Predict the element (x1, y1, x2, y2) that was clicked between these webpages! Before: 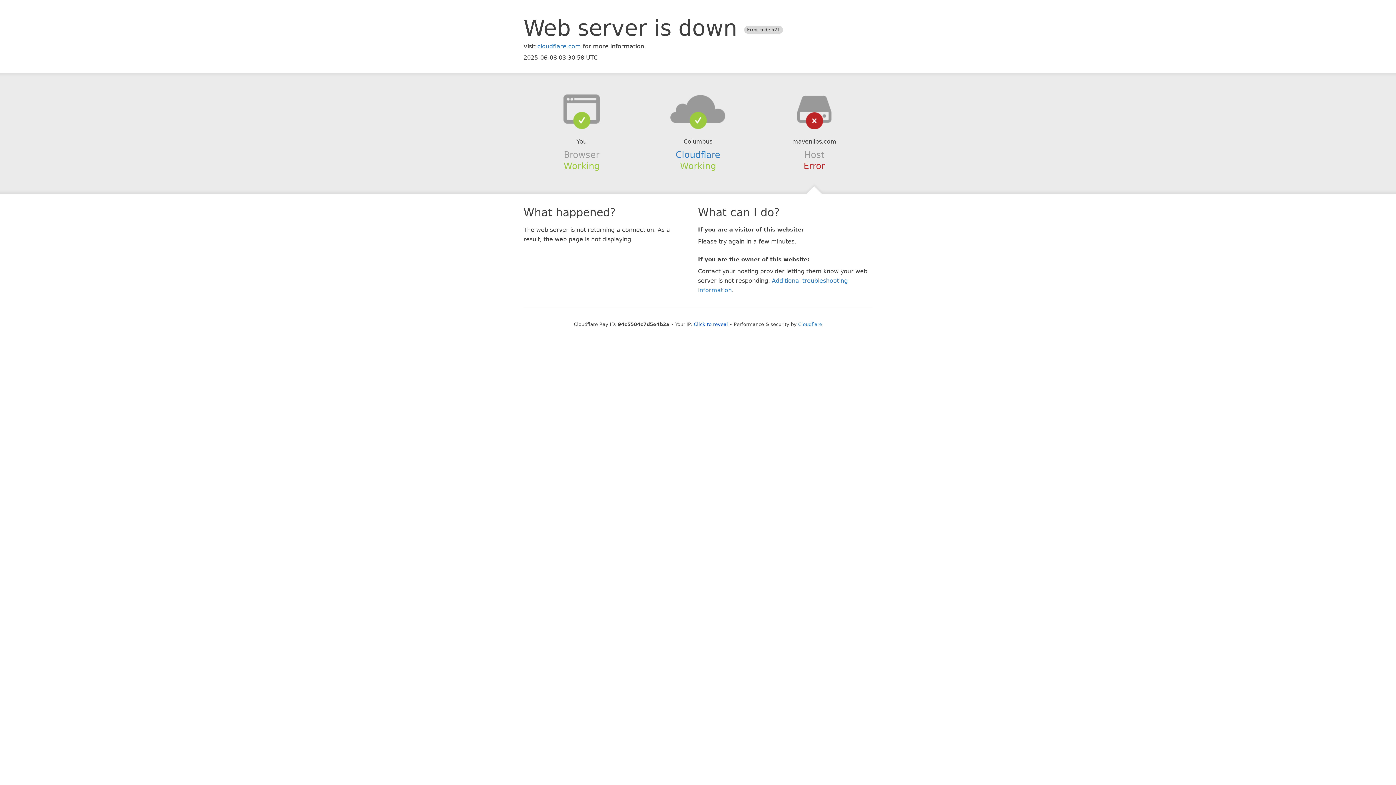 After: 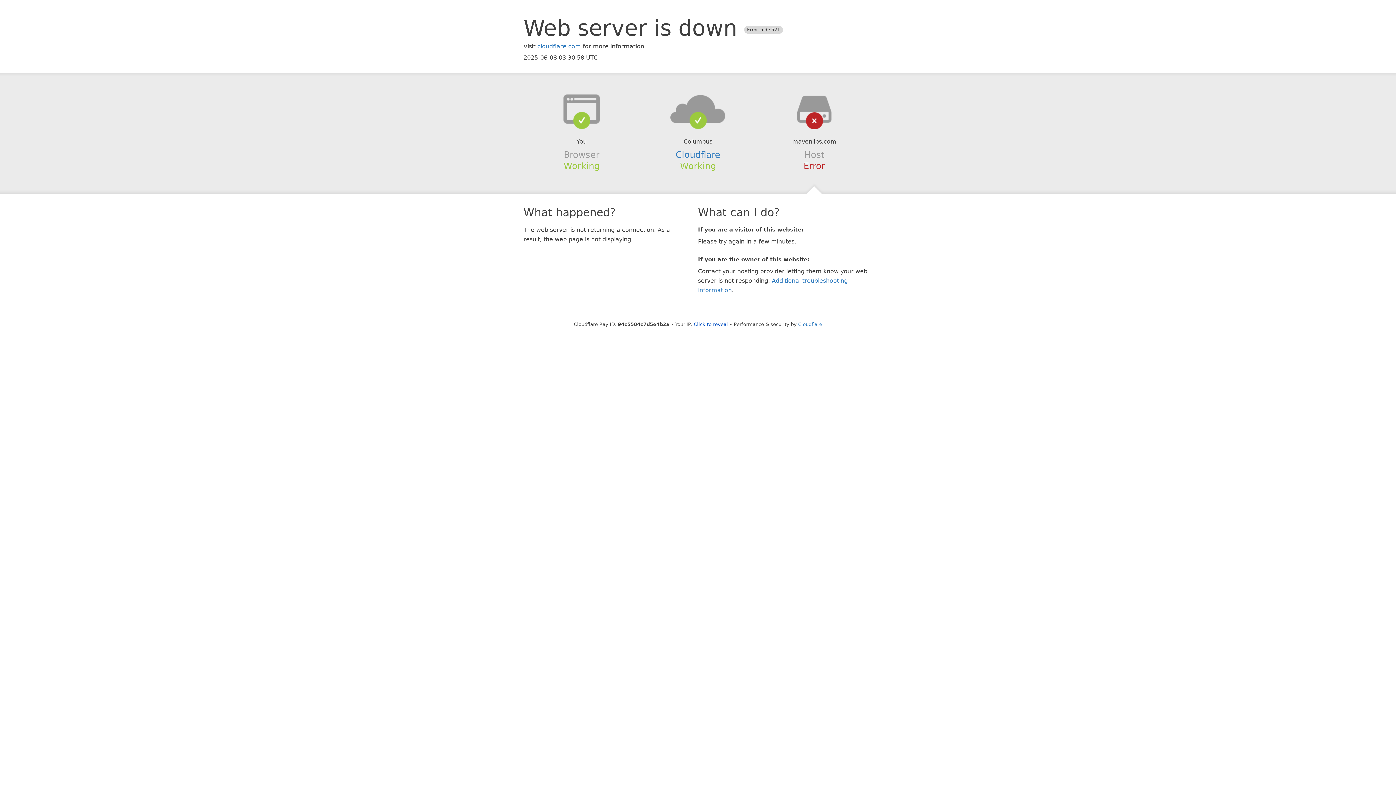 Action: bbox: (639, 94, 756, 123)